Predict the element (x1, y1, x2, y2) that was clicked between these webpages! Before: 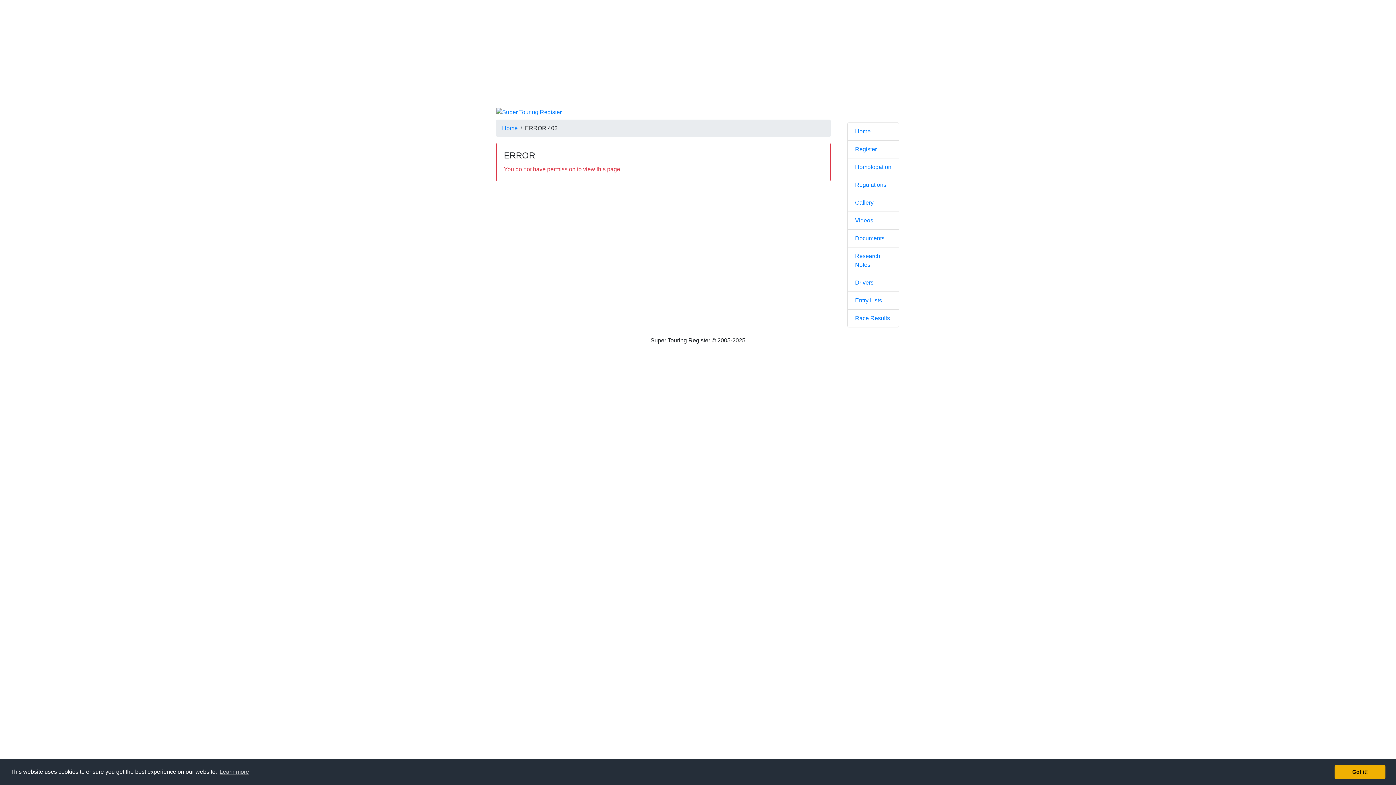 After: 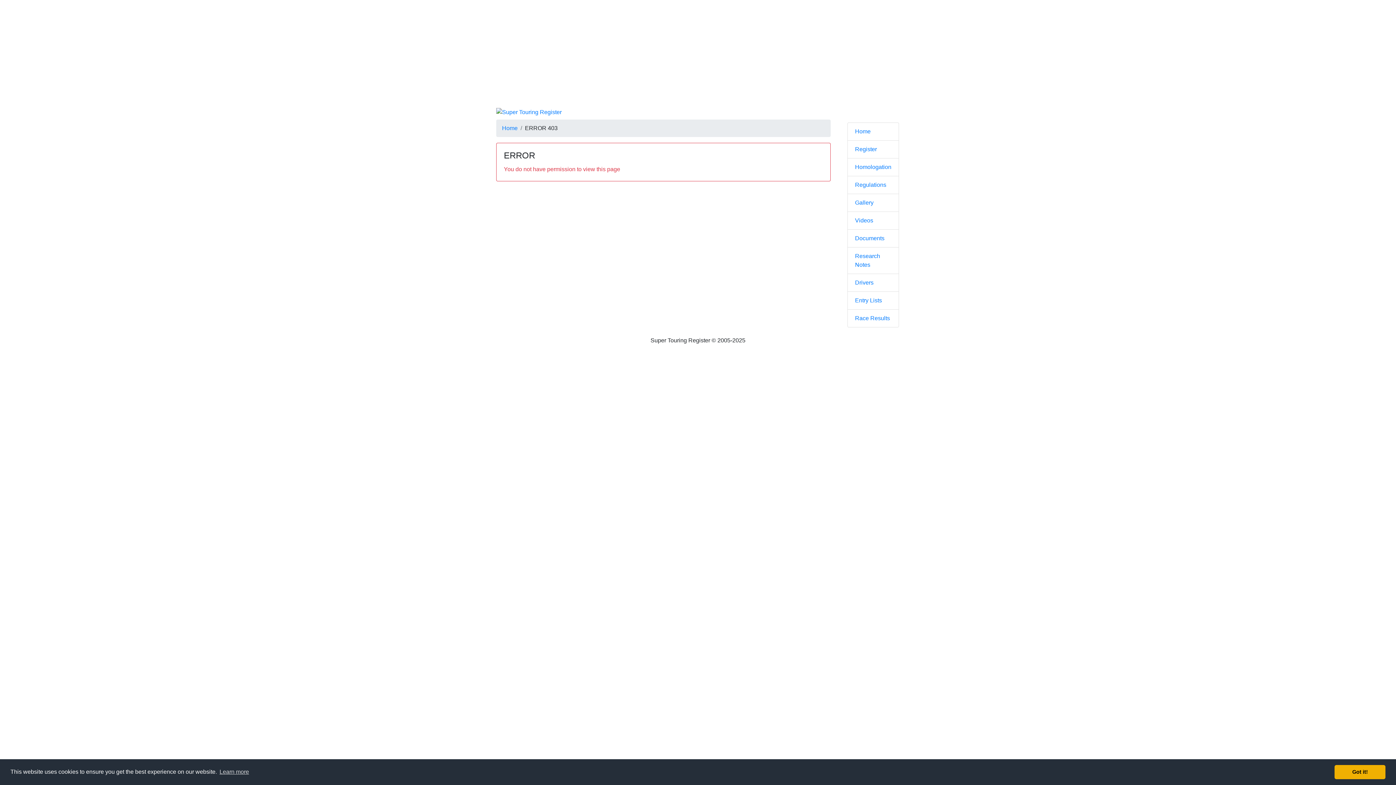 Action: label: Drivers bbox: (847, 273, 899, 291)